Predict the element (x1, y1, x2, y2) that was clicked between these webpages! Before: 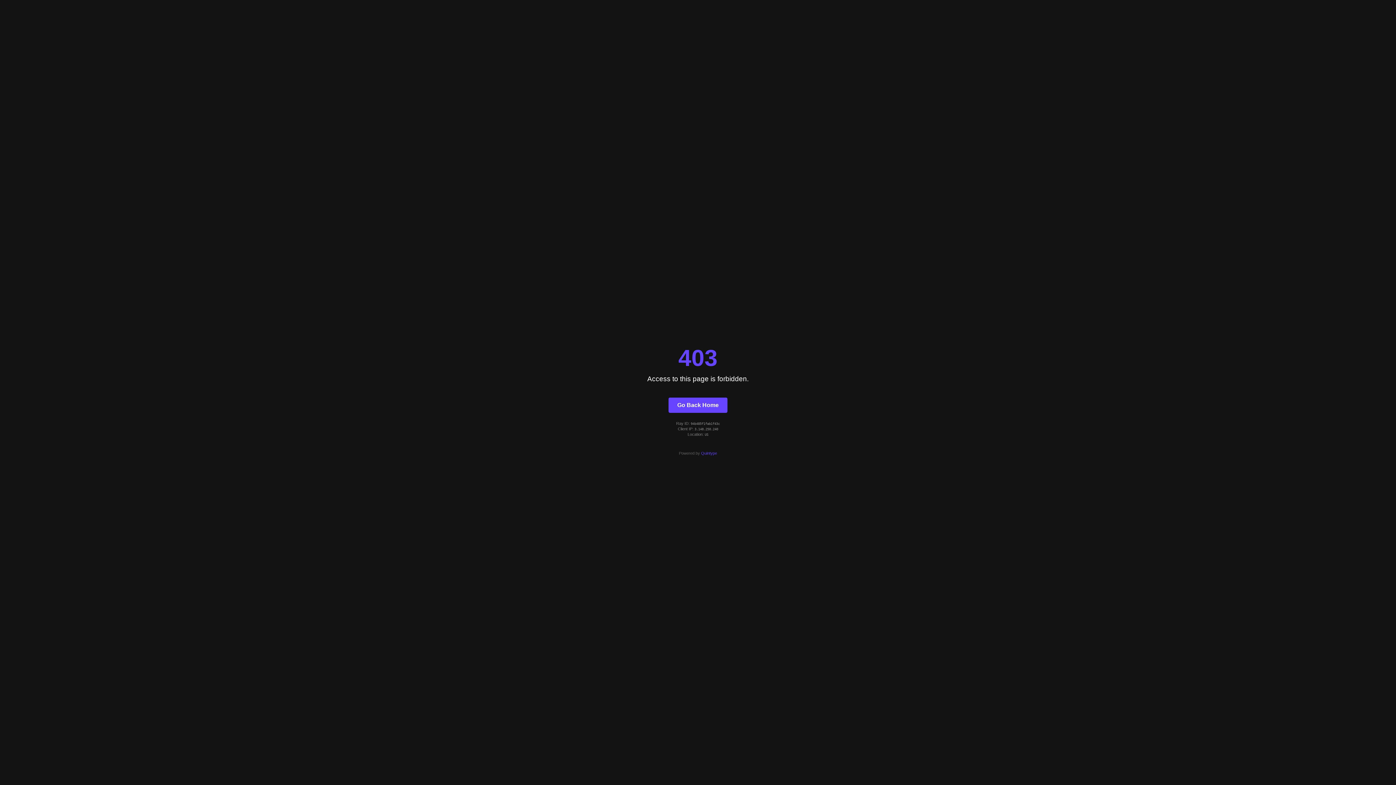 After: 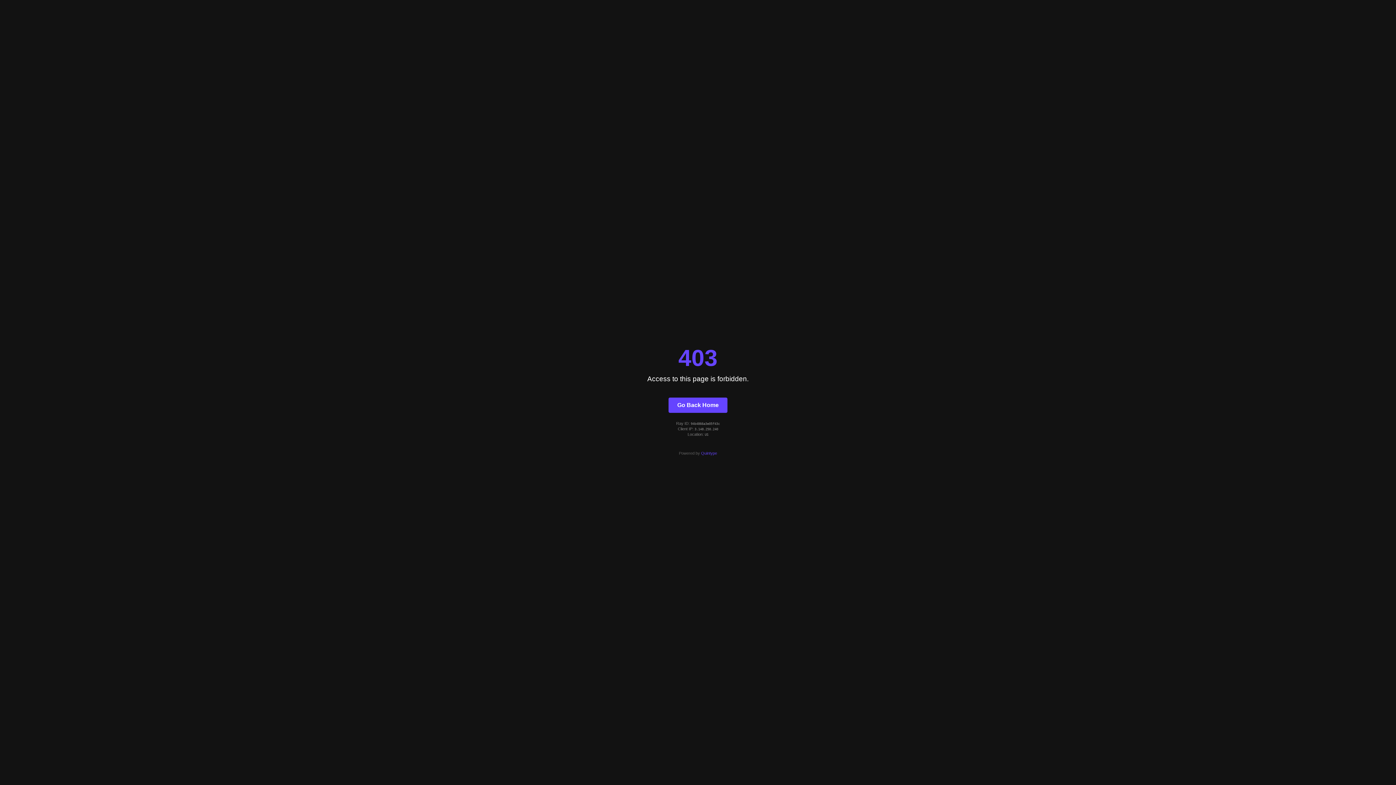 Action: bbox: (668, 397, 727, 412) label: Go Back Home